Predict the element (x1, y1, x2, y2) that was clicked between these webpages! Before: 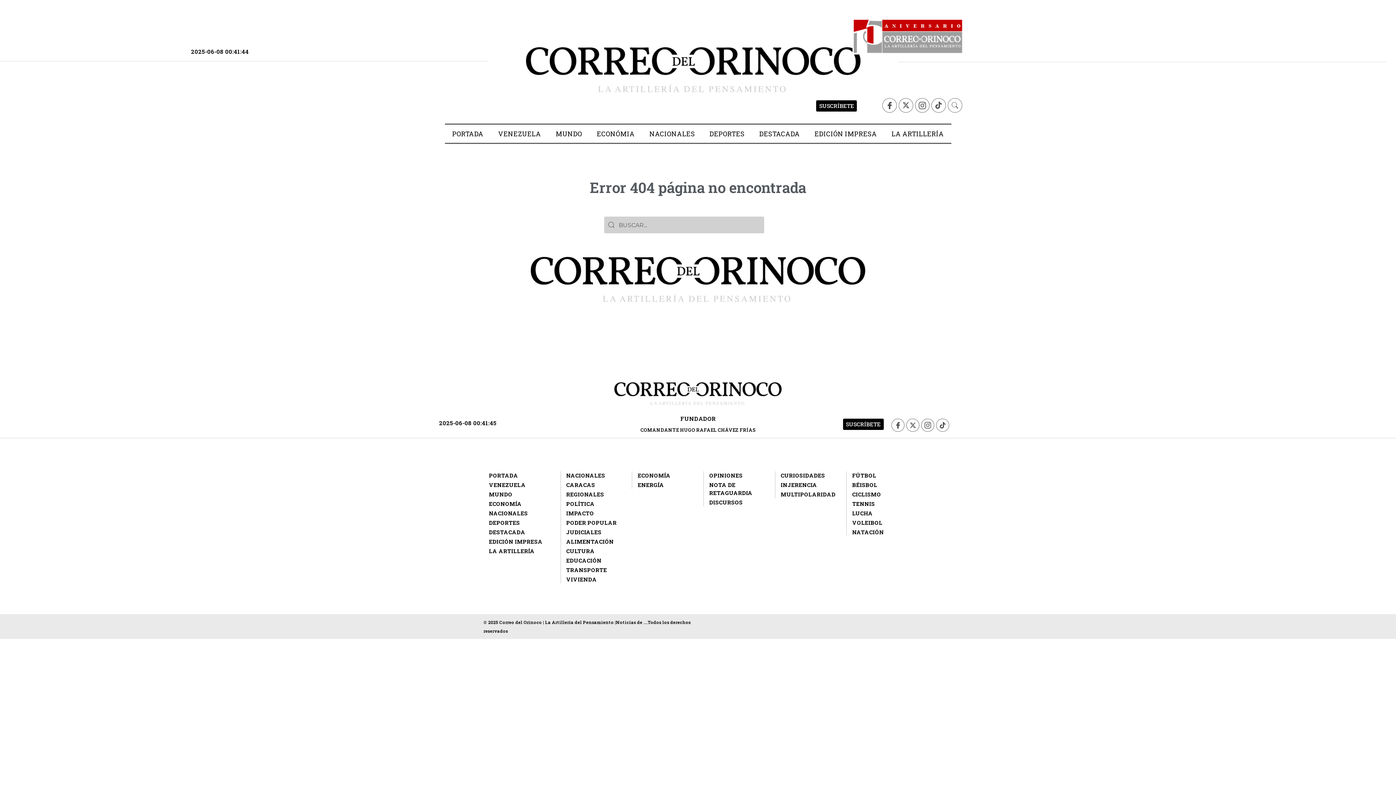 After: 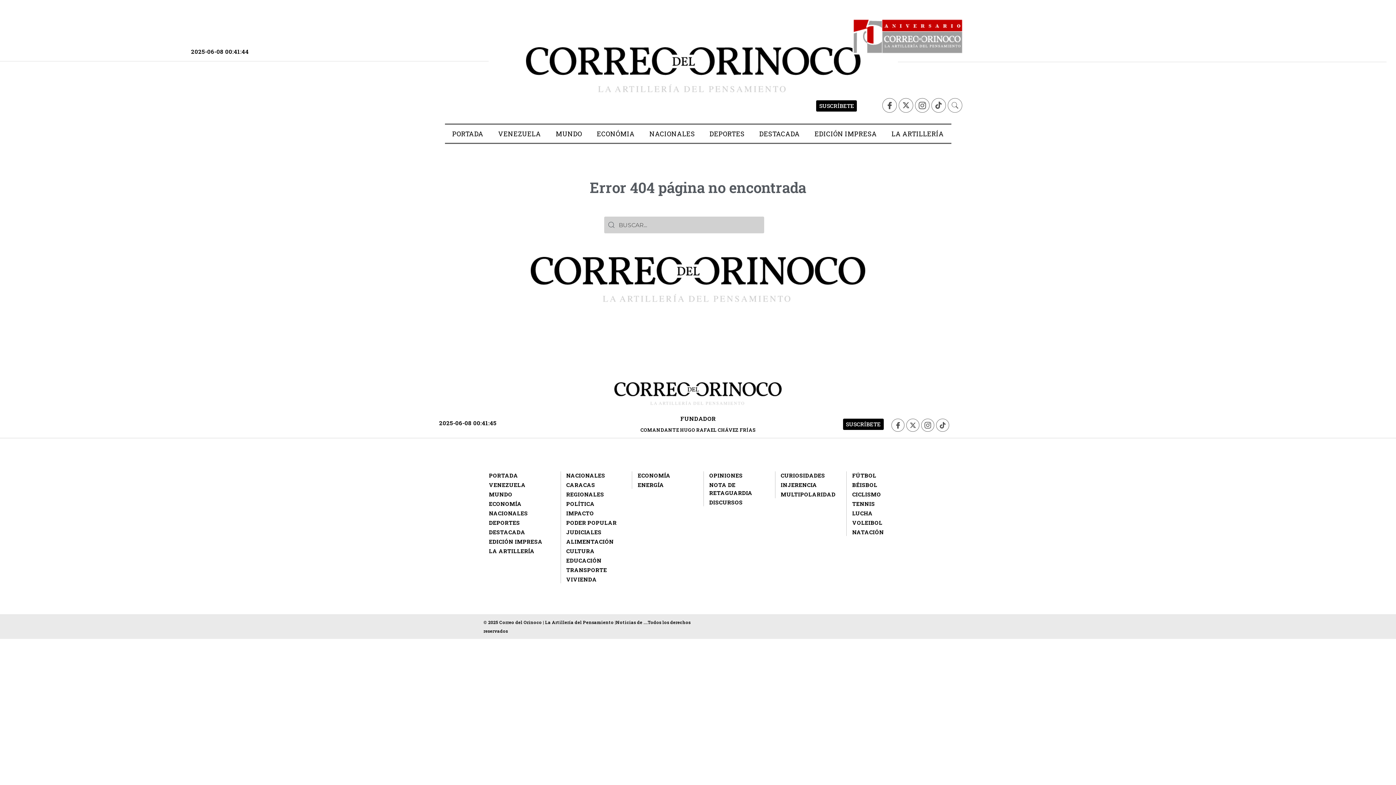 Action: label: SUSCRÍBETE bbox: (843, 418, 883, 430)